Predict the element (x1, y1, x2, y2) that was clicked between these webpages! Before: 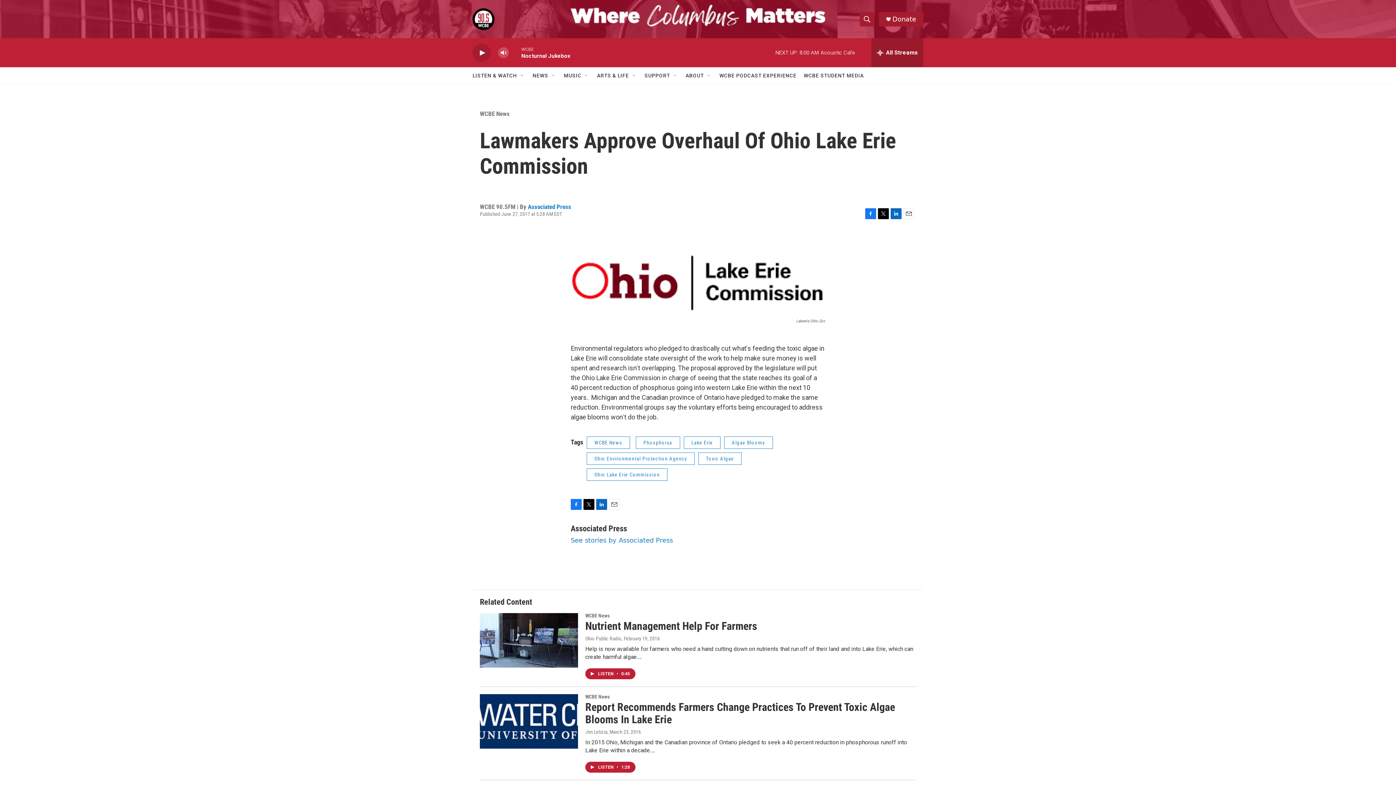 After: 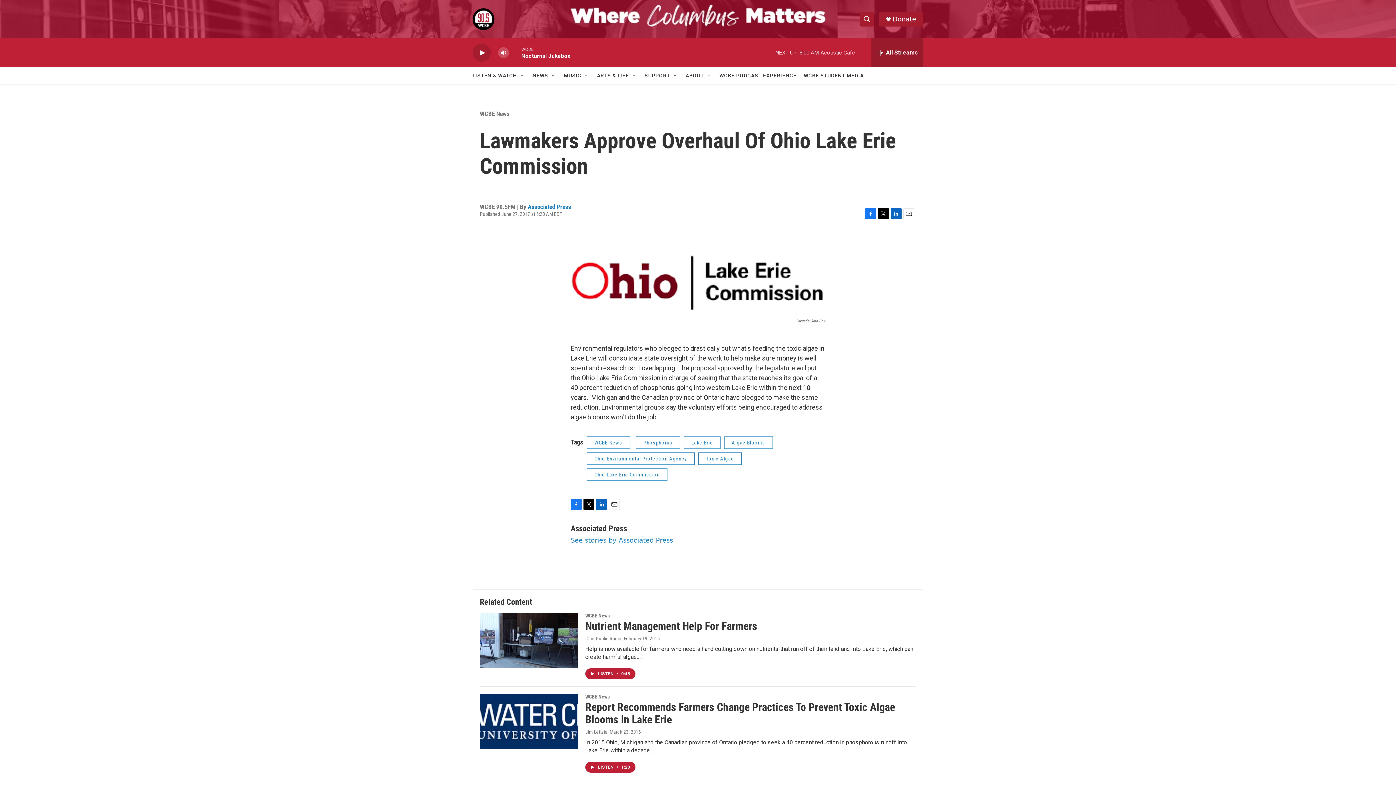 Action: label: Facebook bbox: (865, 208, 876, 219)